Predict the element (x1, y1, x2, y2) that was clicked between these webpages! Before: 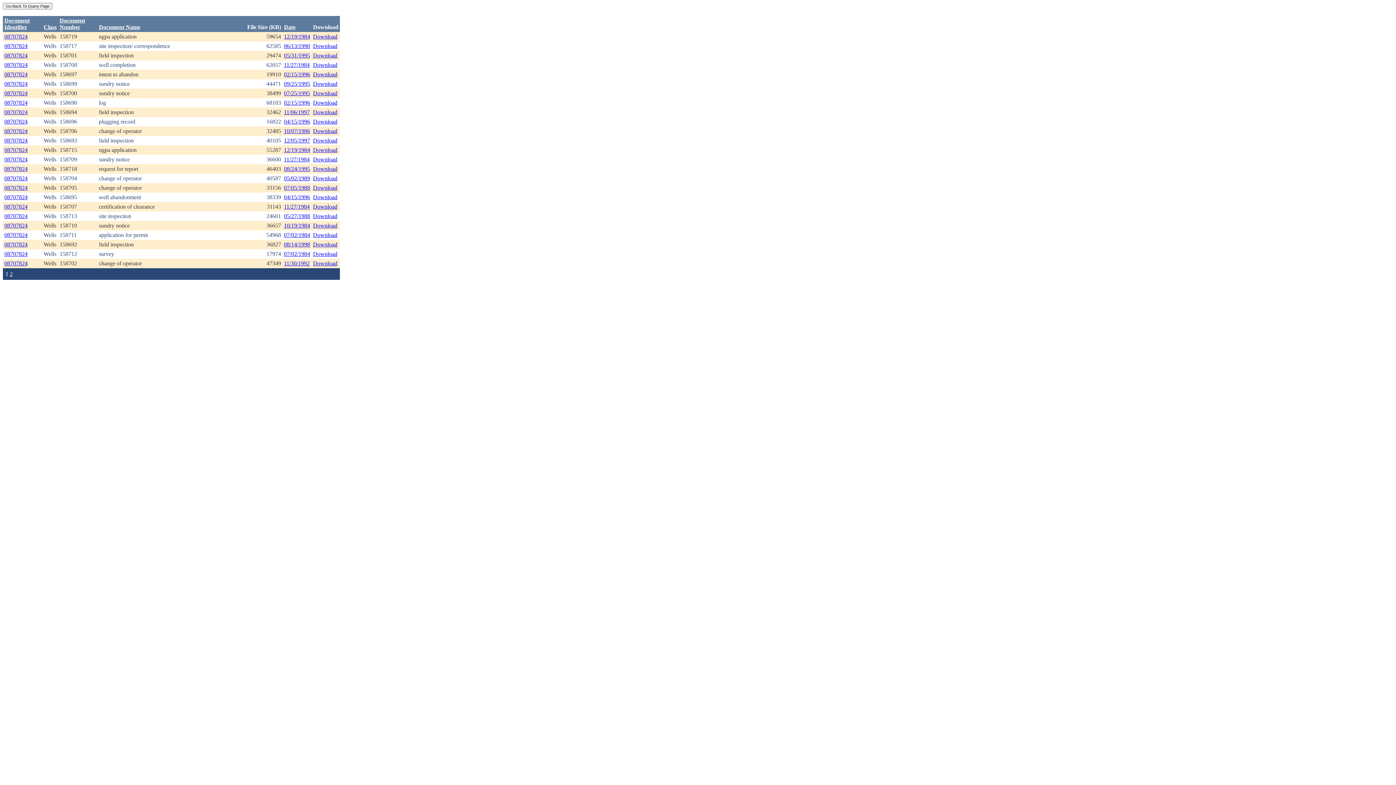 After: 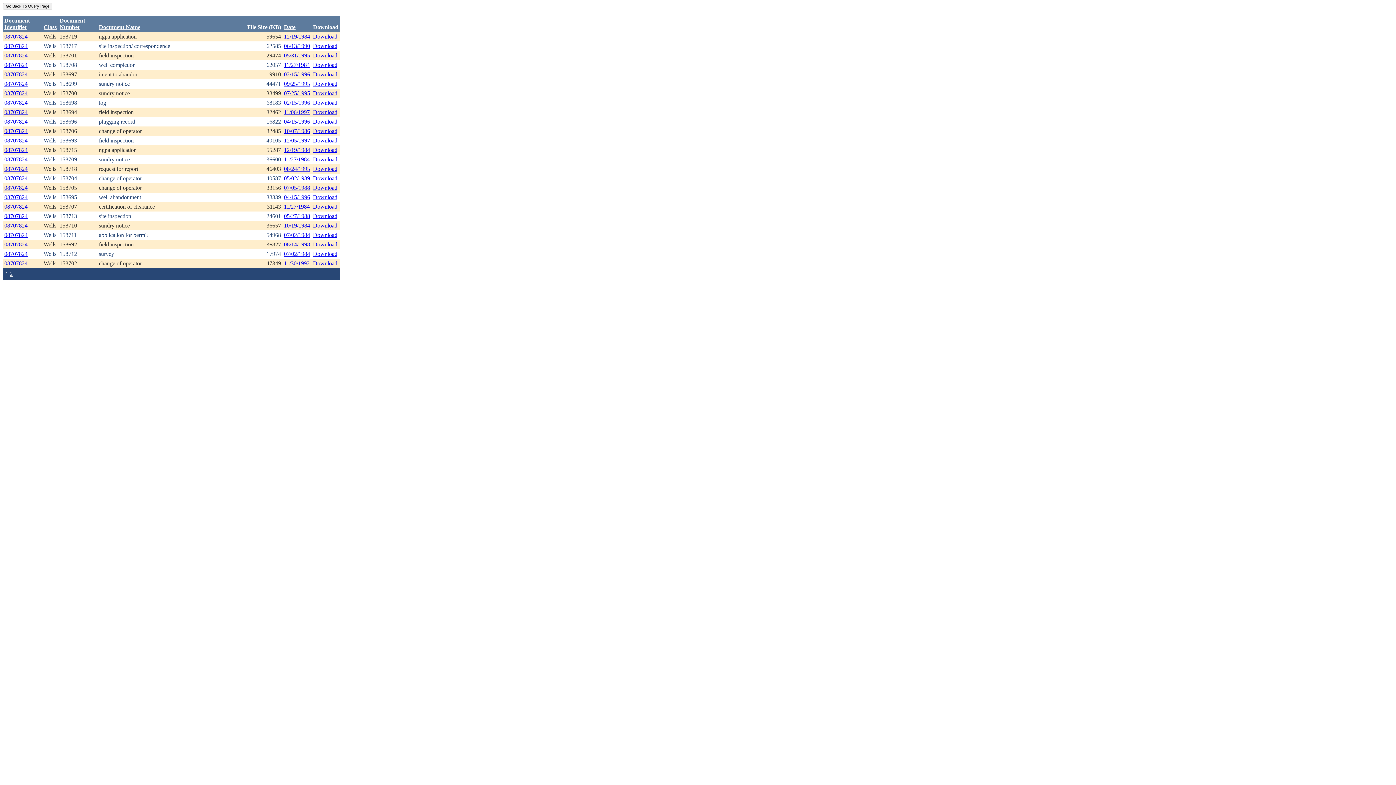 Action: bbox: (313, 184, 337, 190) label: Download